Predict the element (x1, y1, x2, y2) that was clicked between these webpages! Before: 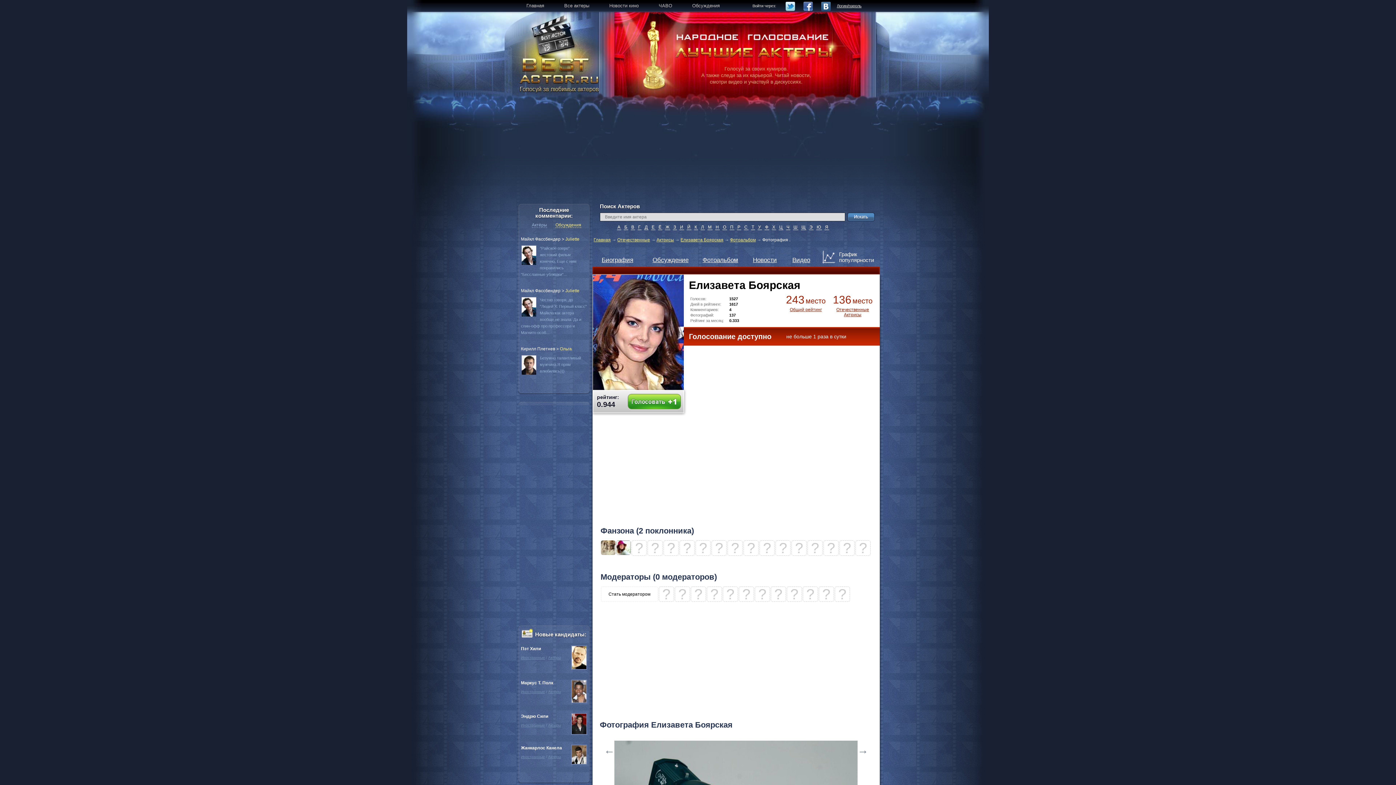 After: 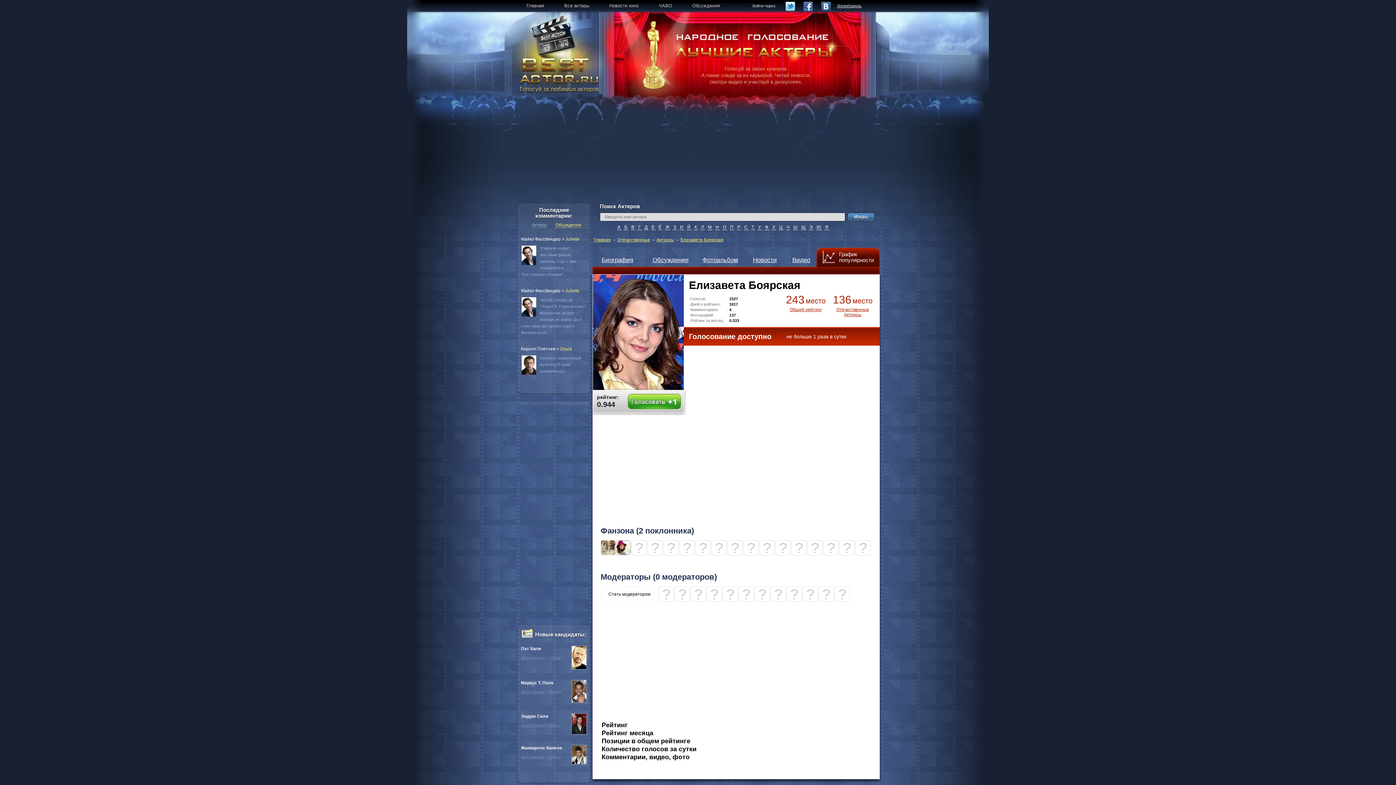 Action: bbox: (822, 248, 874, 266) label: График популярности